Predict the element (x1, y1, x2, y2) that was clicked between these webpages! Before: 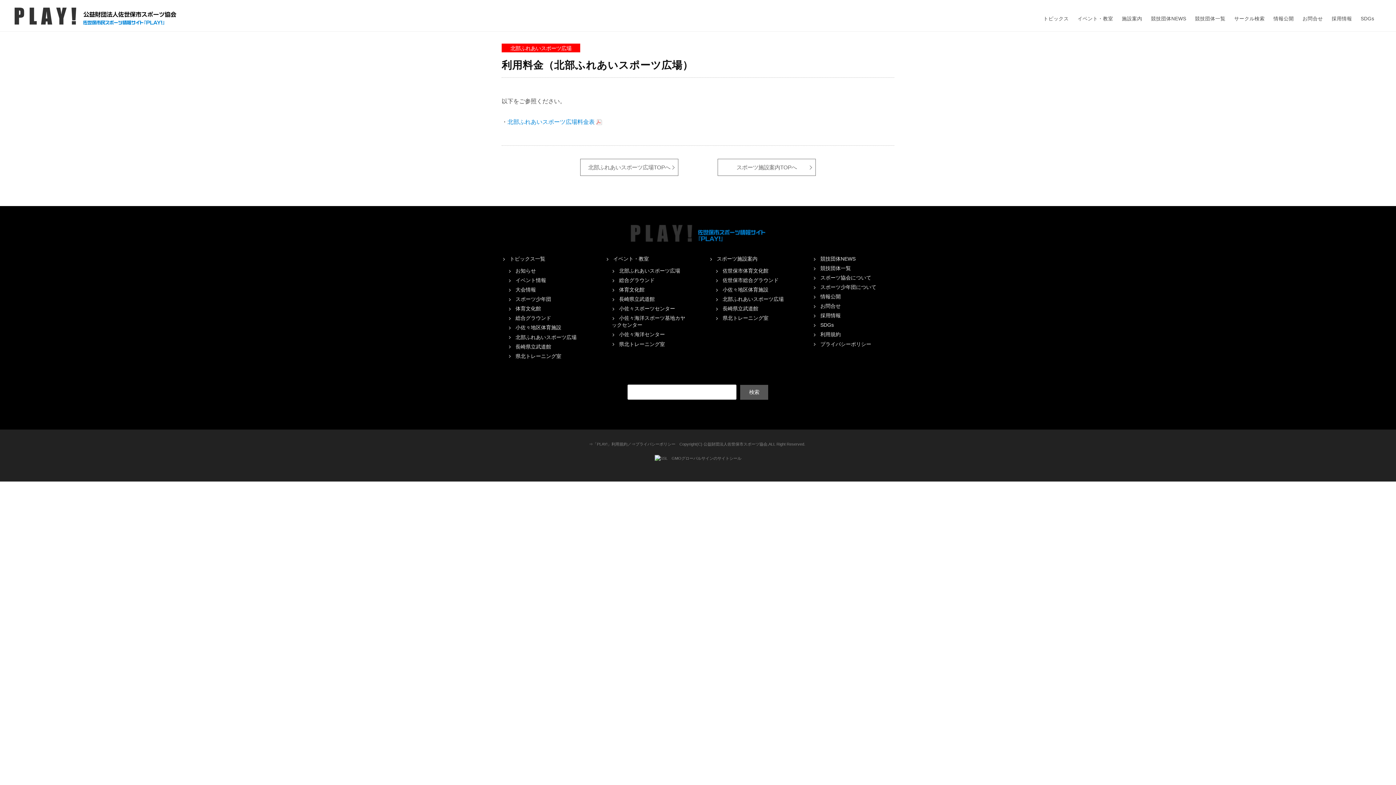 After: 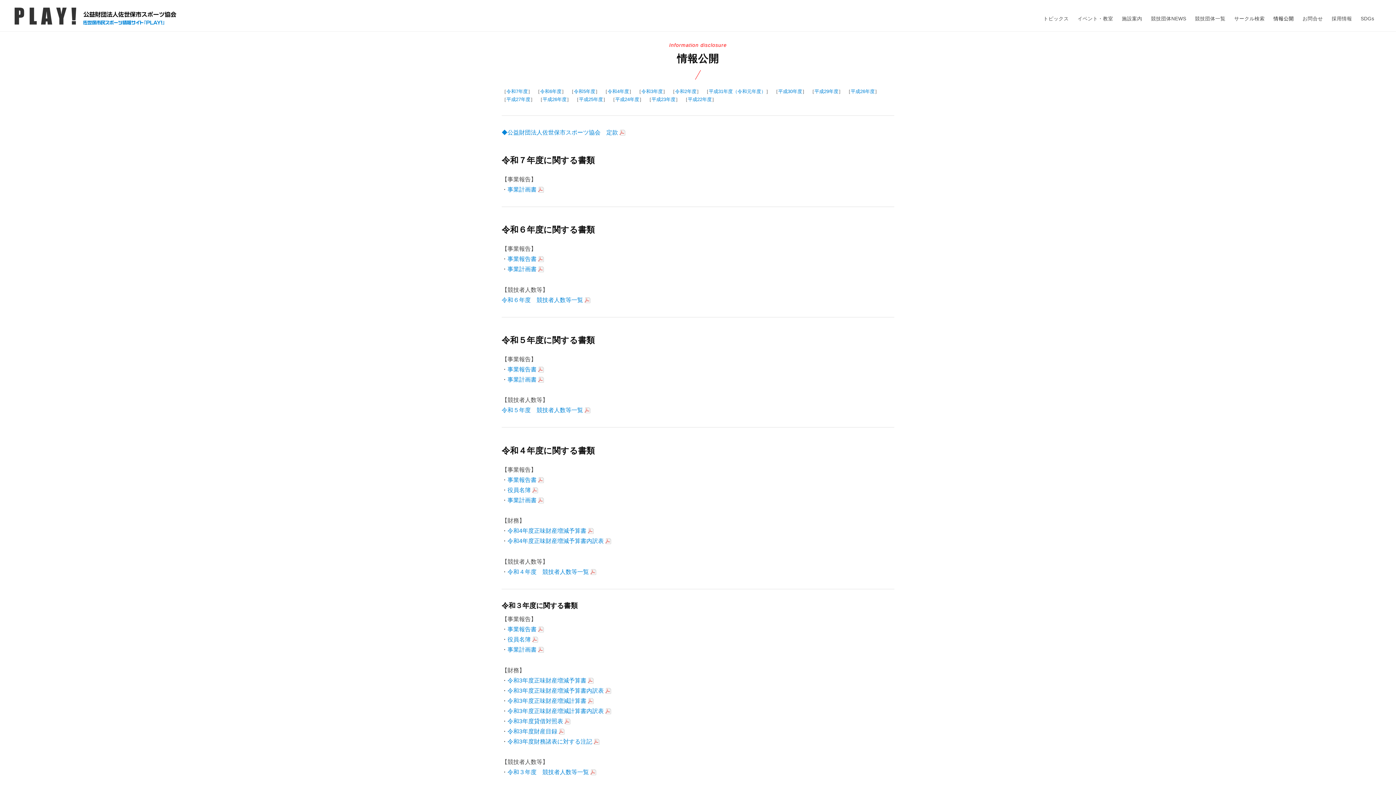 Action: bbox: (813, 293, 840, 299) label: 情報公開